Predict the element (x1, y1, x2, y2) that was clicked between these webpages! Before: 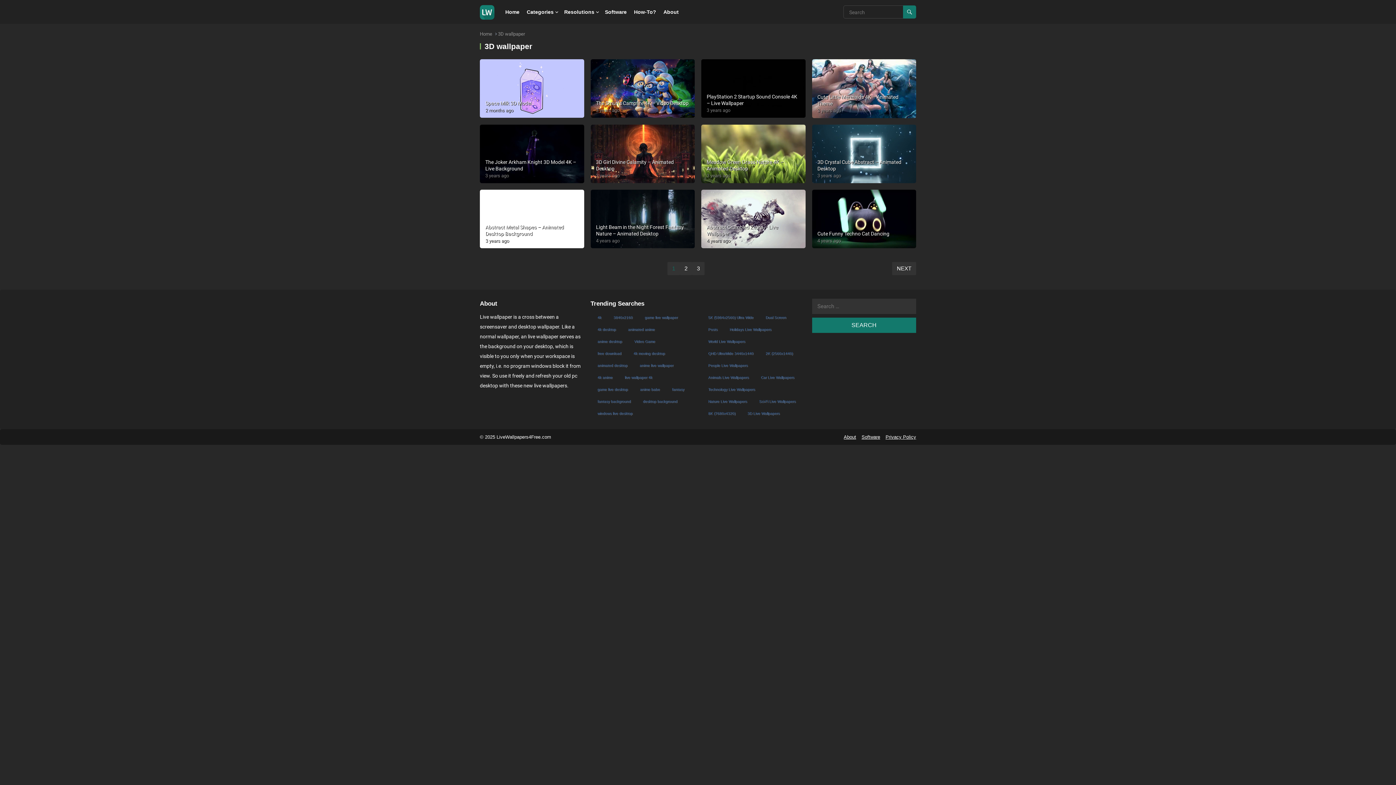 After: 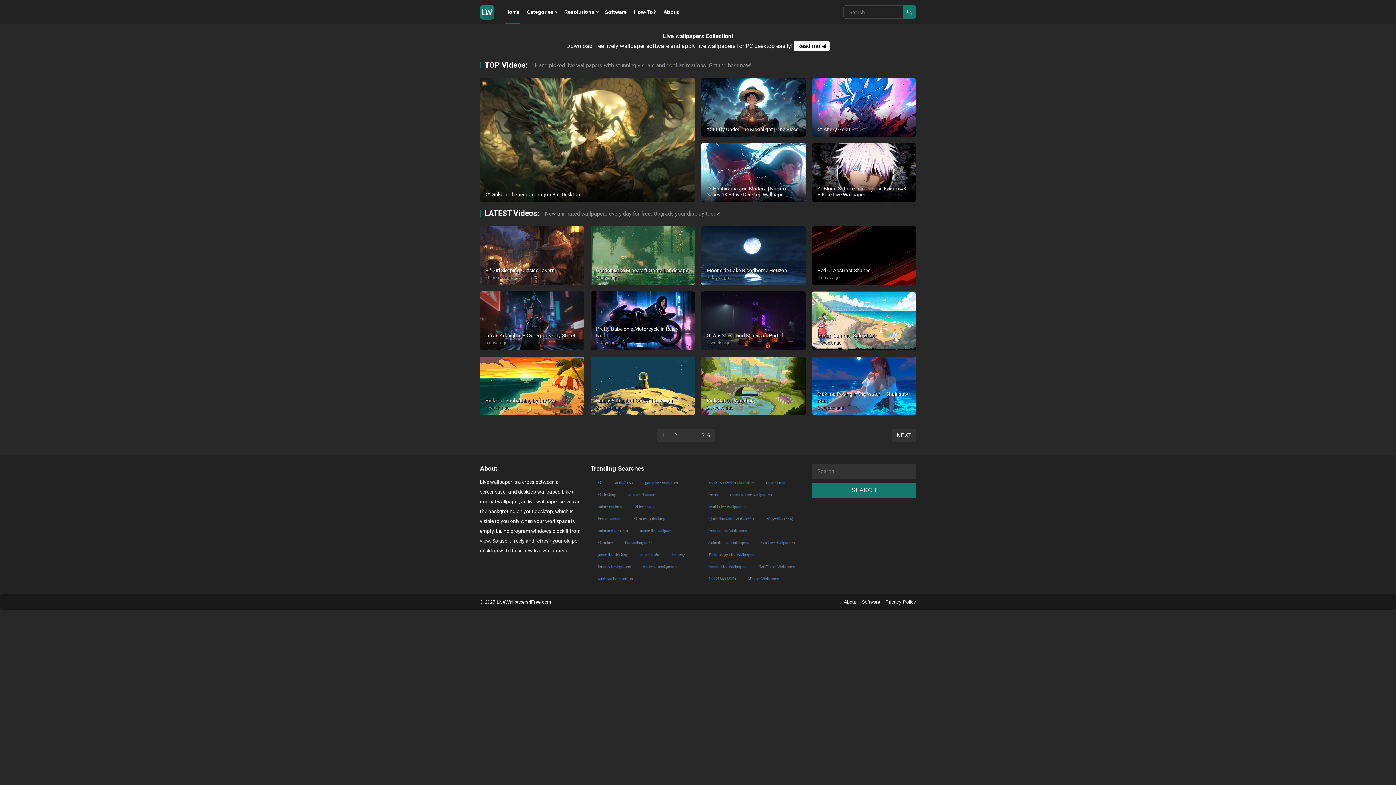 Action: bbox: (480, 8, 494, 15)